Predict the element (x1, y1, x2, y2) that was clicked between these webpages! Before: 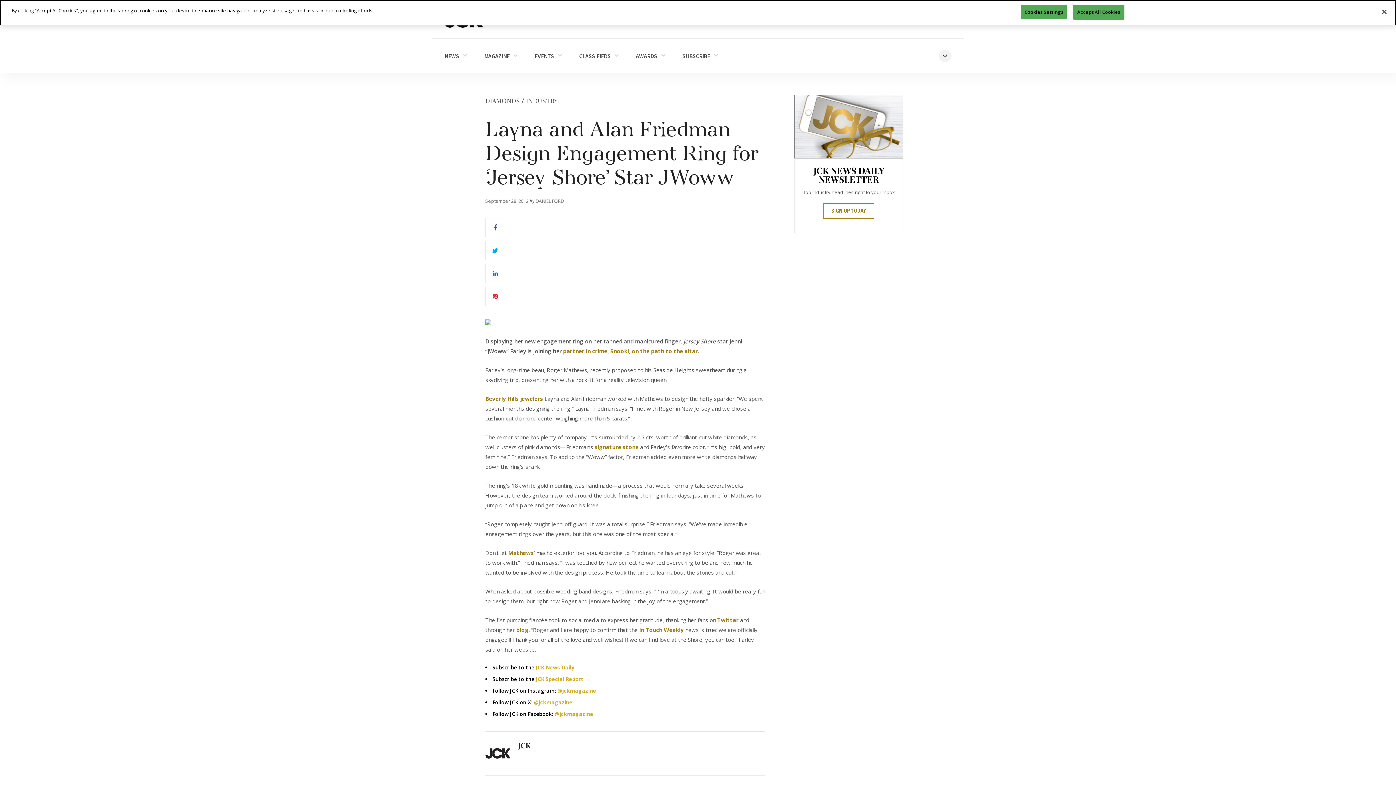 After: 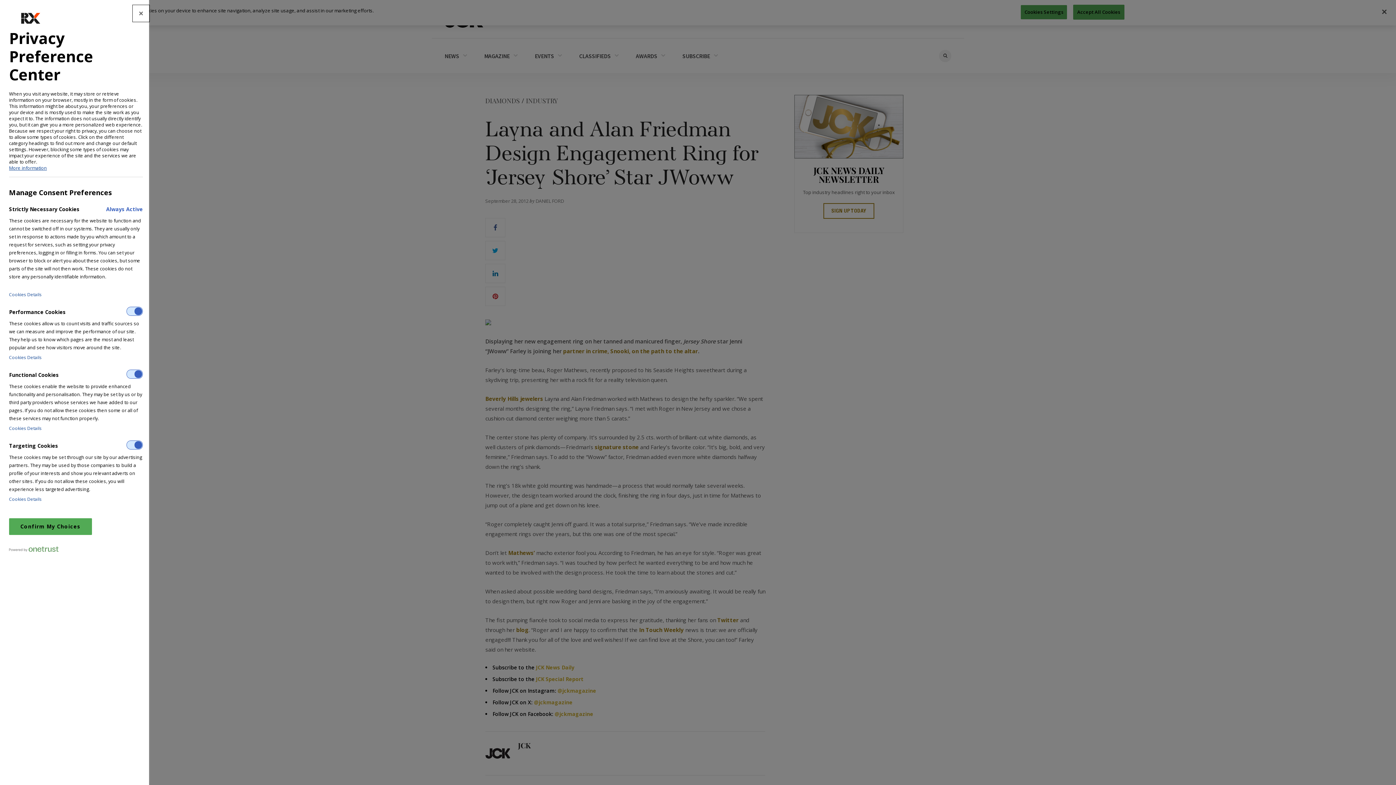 Action: label: Cookies Settings bbox: (1021, 5, 1067, 19)